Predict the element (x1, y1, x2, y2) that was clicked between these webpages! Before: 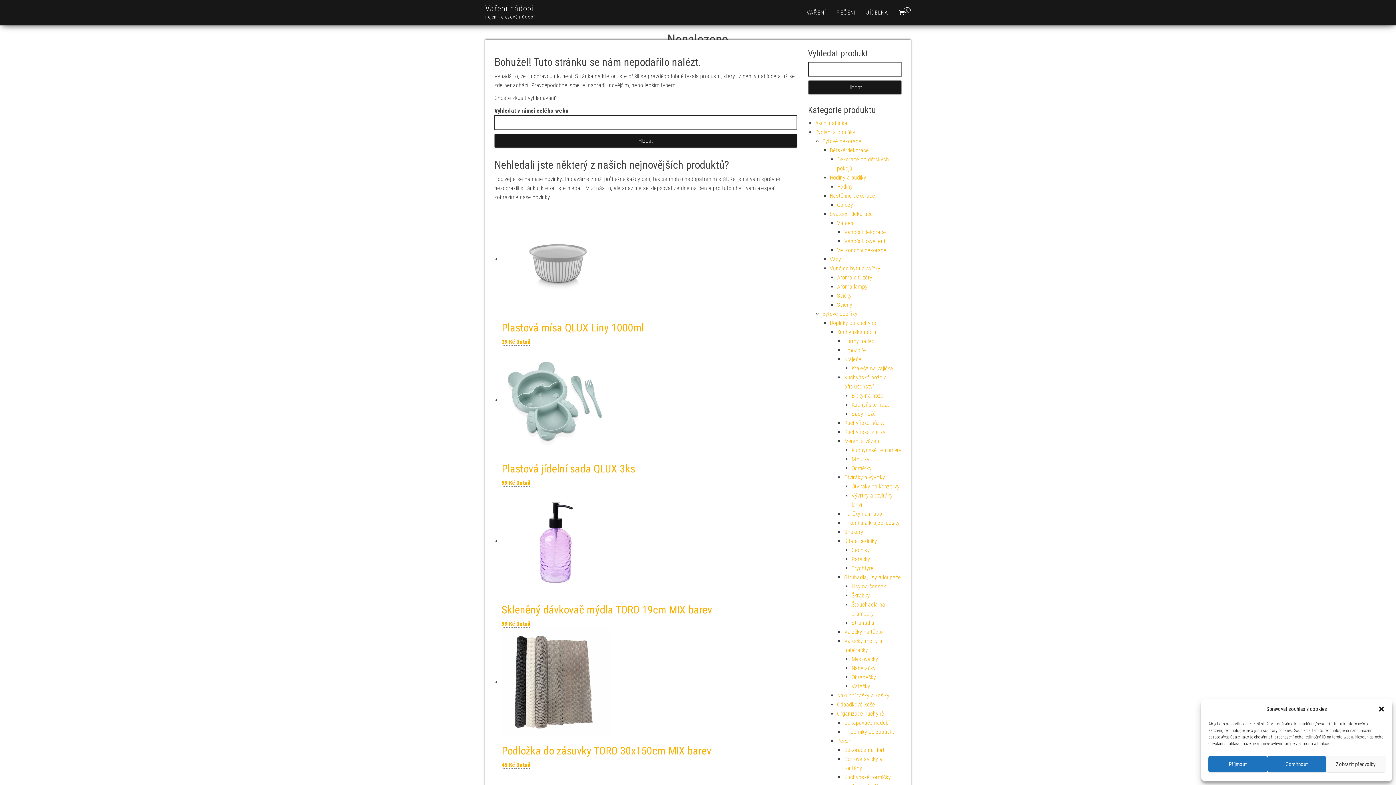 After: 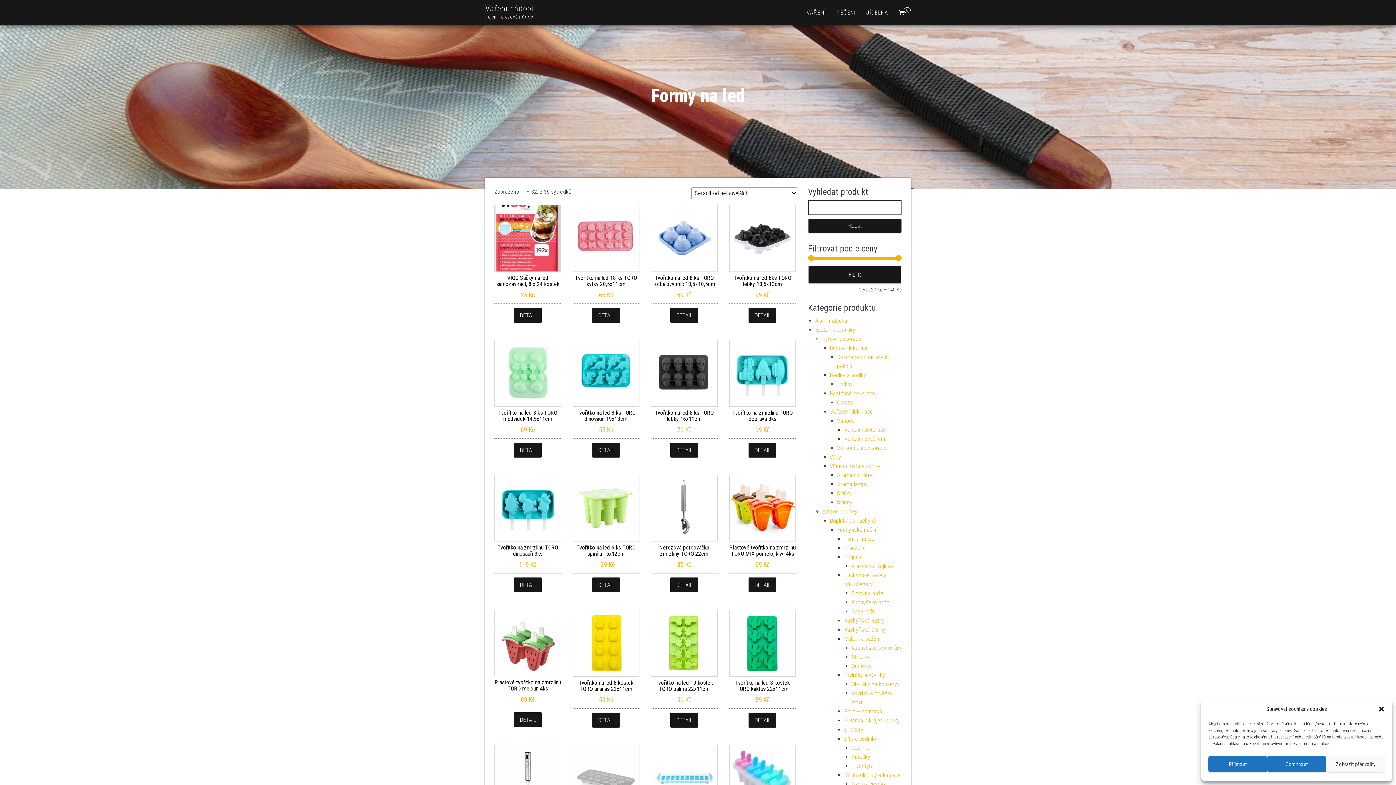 Action: label: Formy na led bbox: (844, 337, 874, 344)